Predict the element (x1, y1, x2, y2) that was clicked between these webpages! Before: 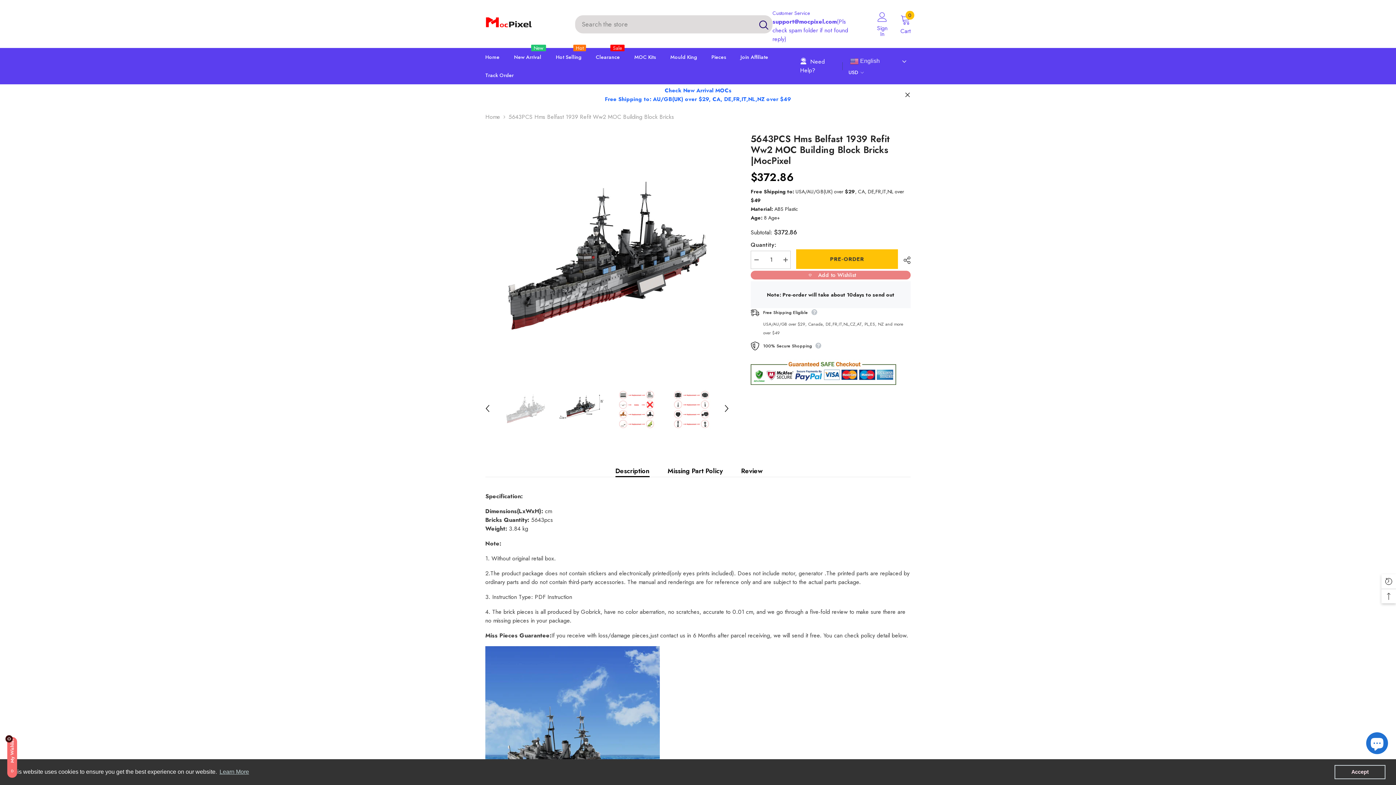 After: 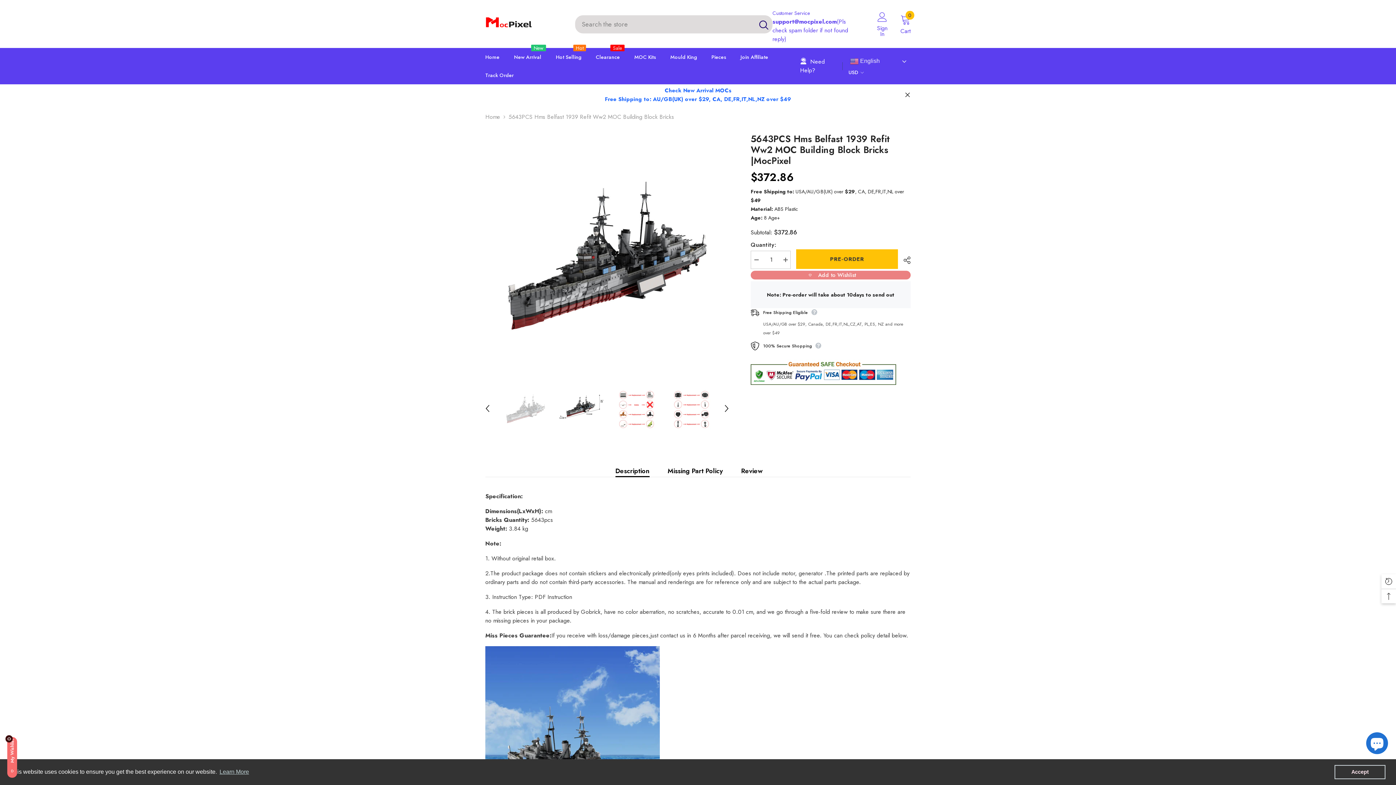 Action: label: Description bbox: (615, 465, 649, 477)